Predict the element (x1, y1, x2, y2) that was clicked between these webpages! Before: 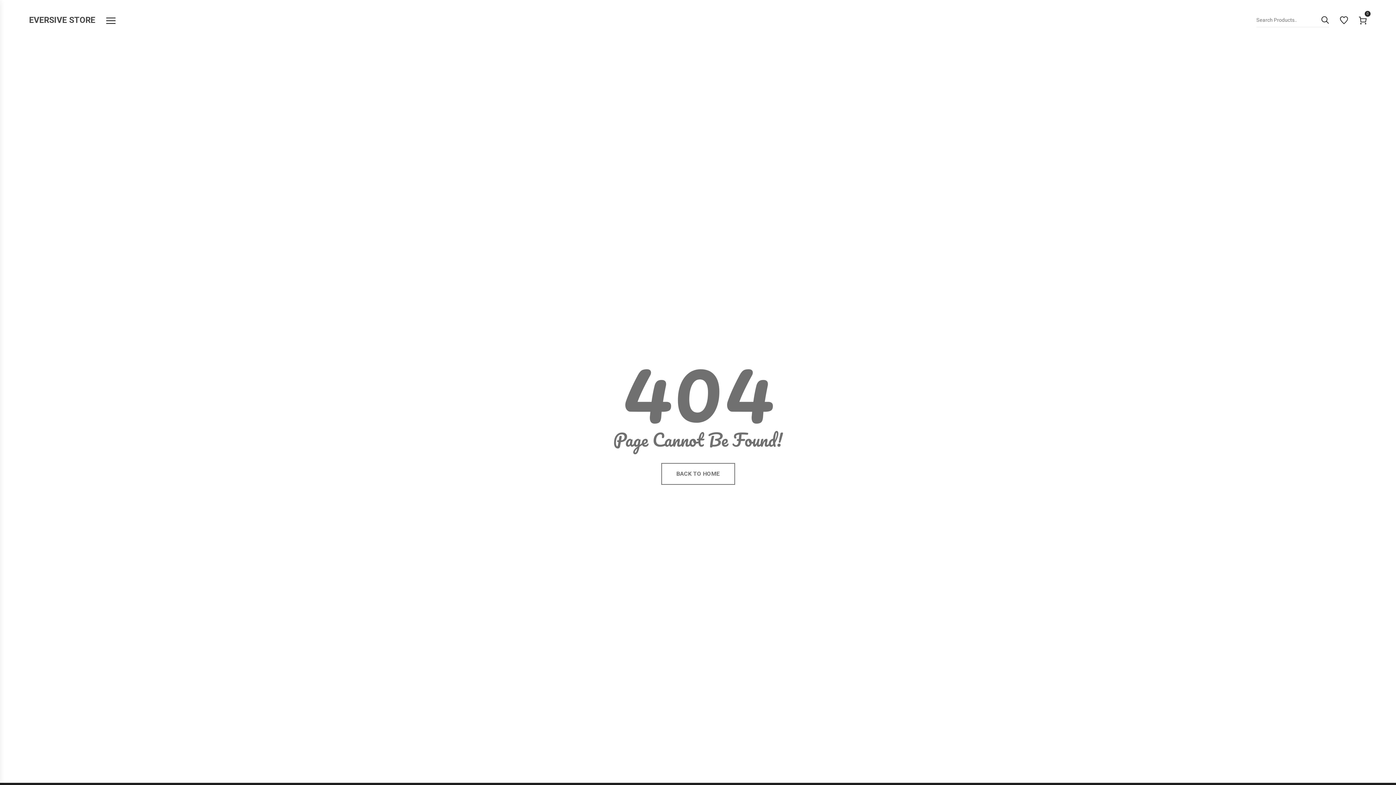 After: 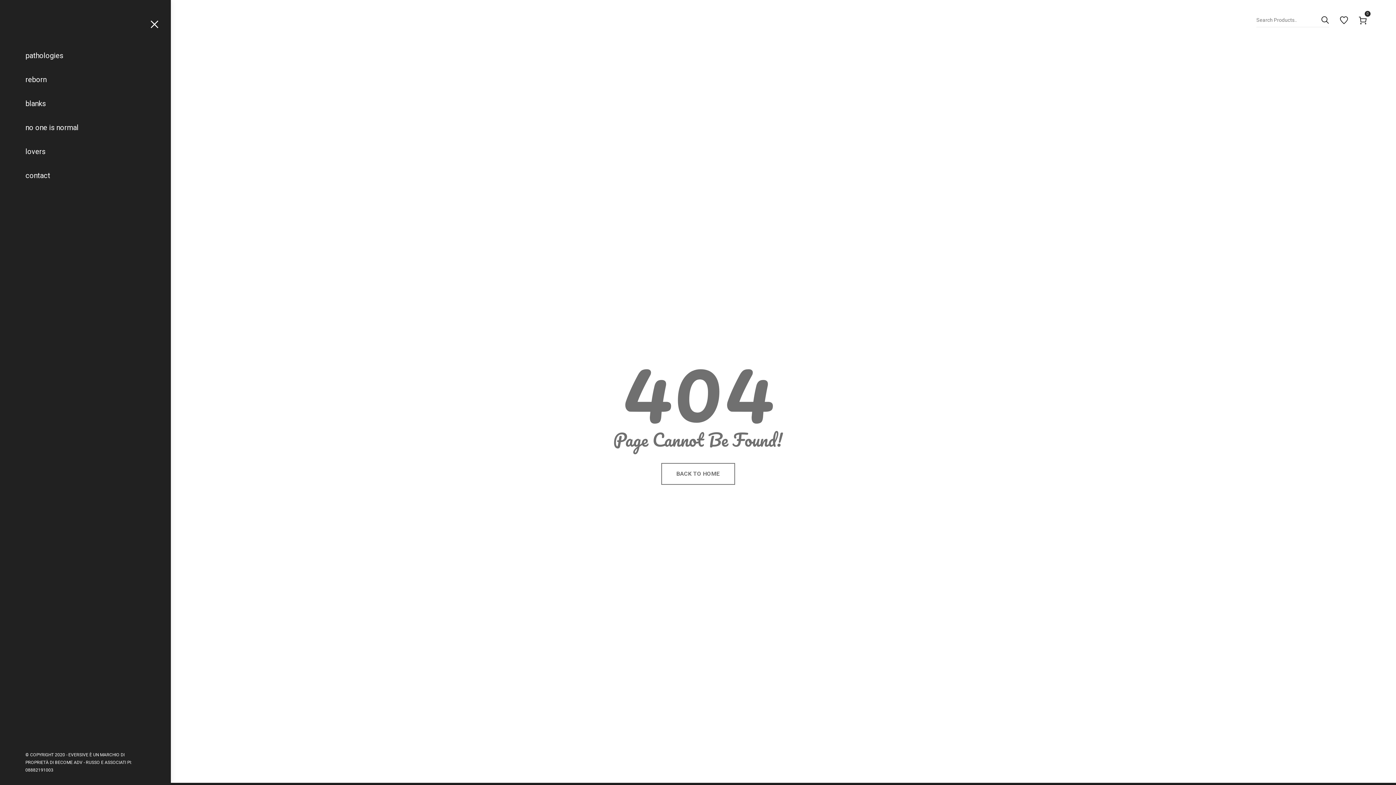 Action: bbox: (106, 14, 115, 25)